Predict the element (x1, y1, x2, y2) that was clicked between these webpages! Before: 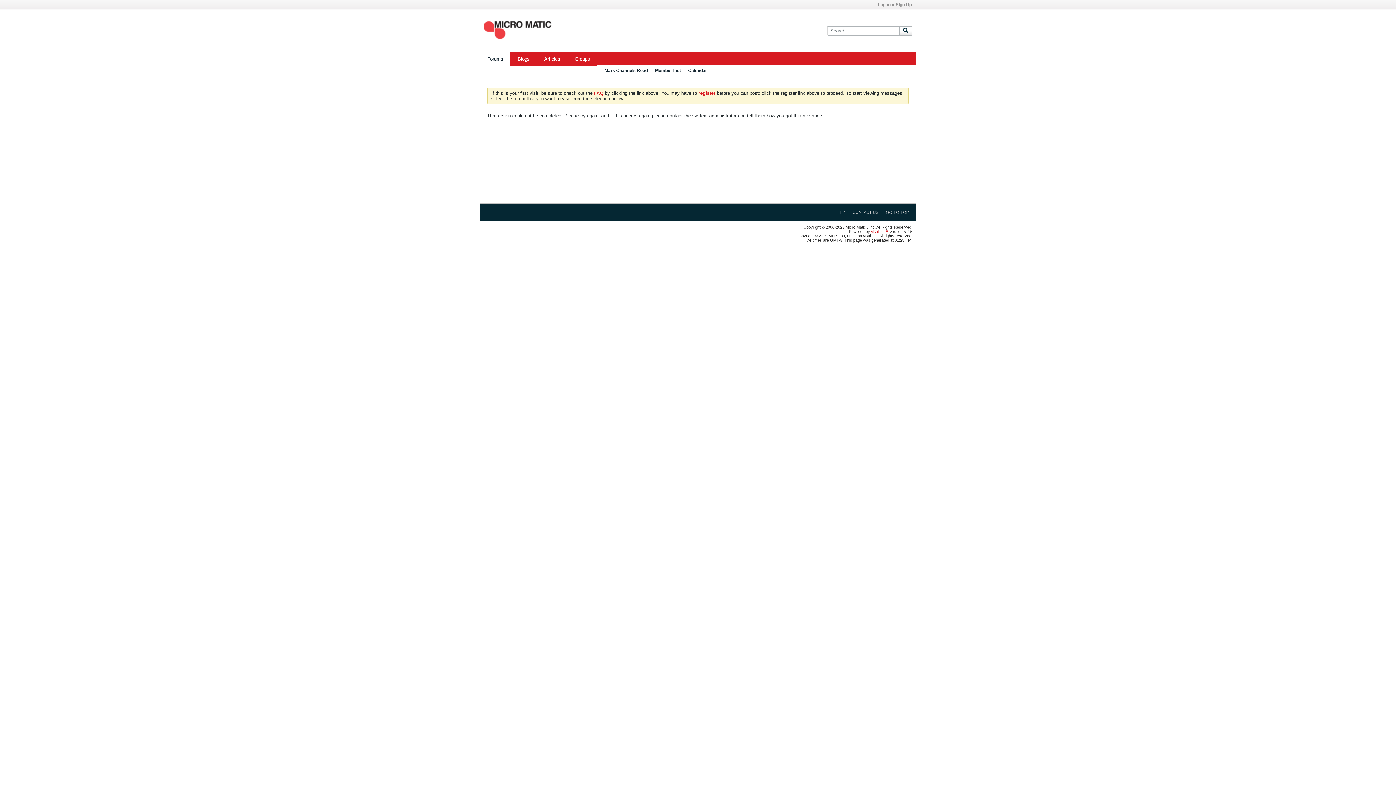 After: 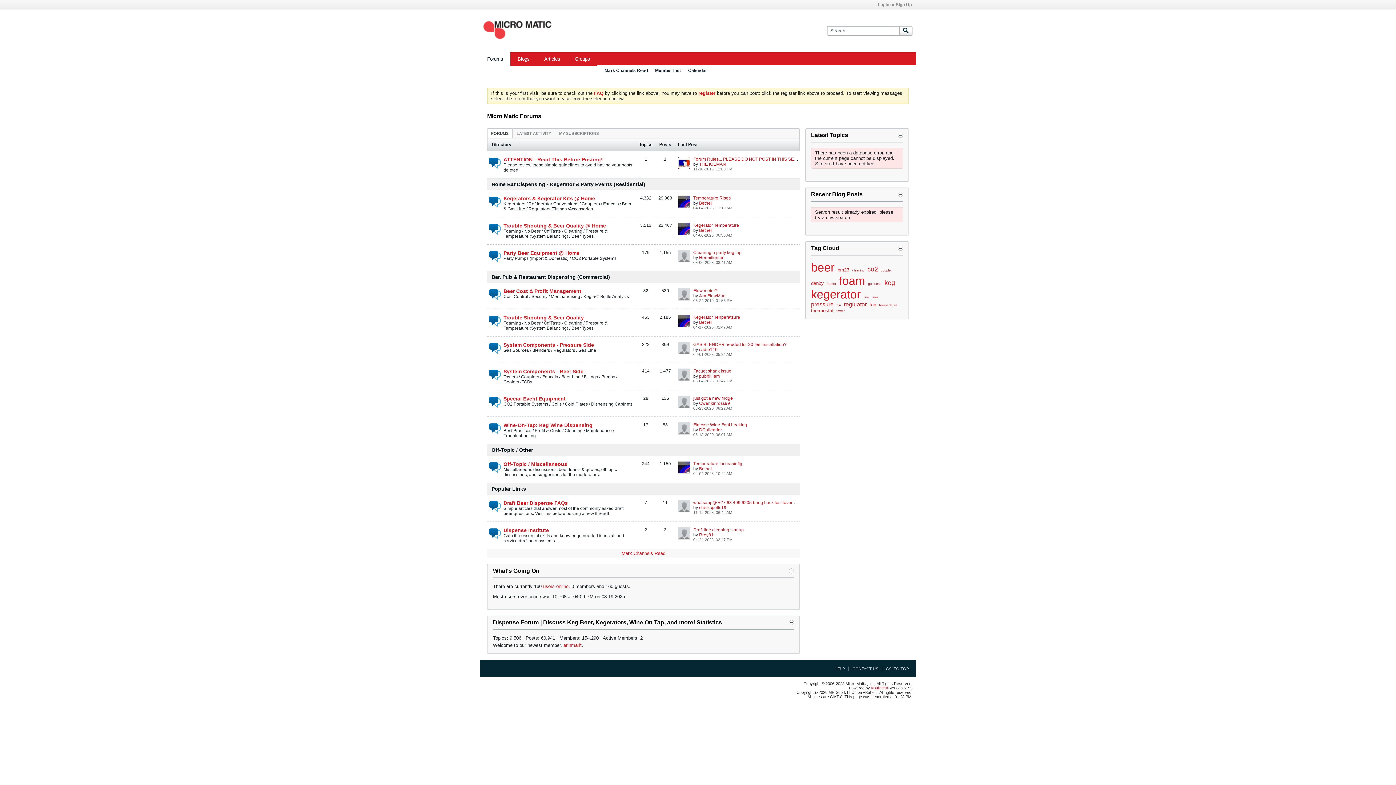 Action: label: Mark Channels Read bbox: (604, 65, 648, 76)